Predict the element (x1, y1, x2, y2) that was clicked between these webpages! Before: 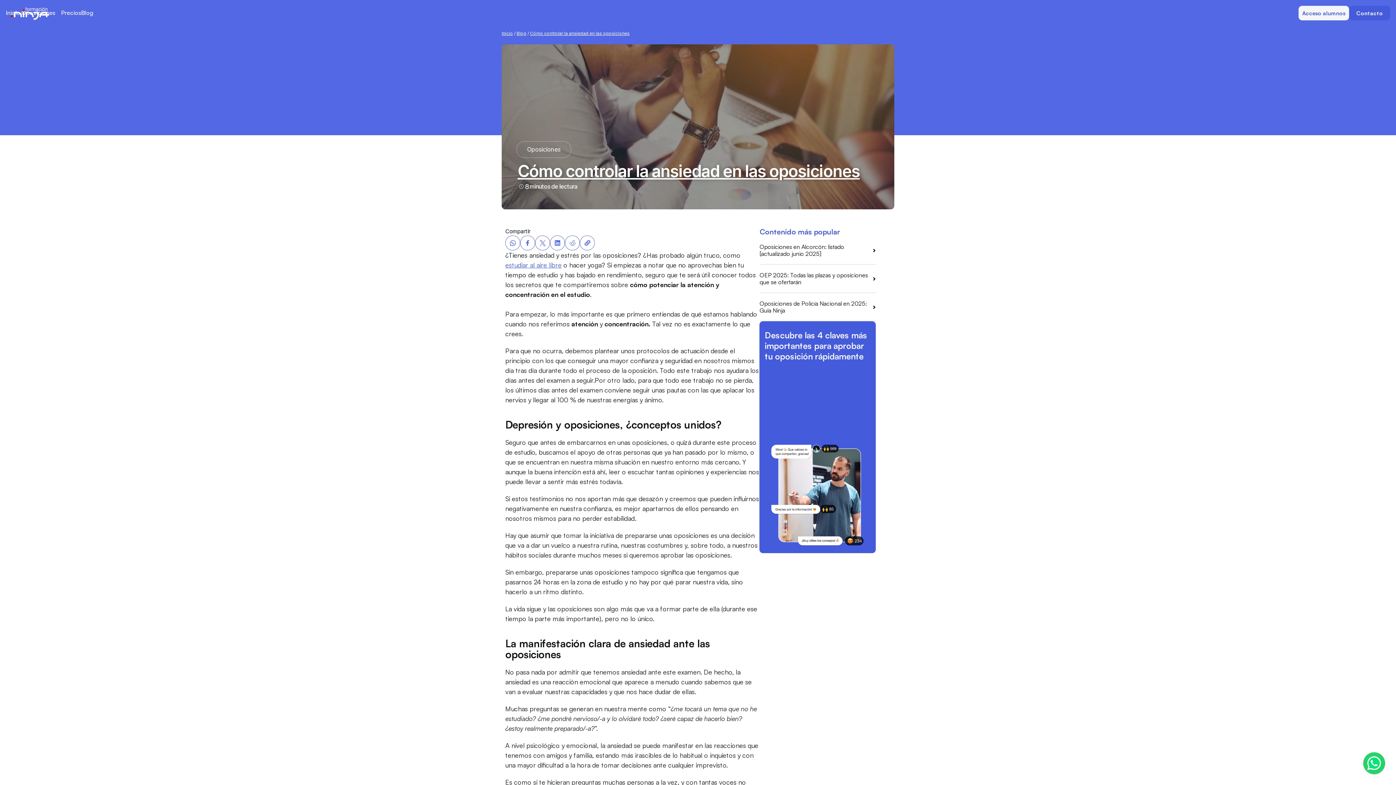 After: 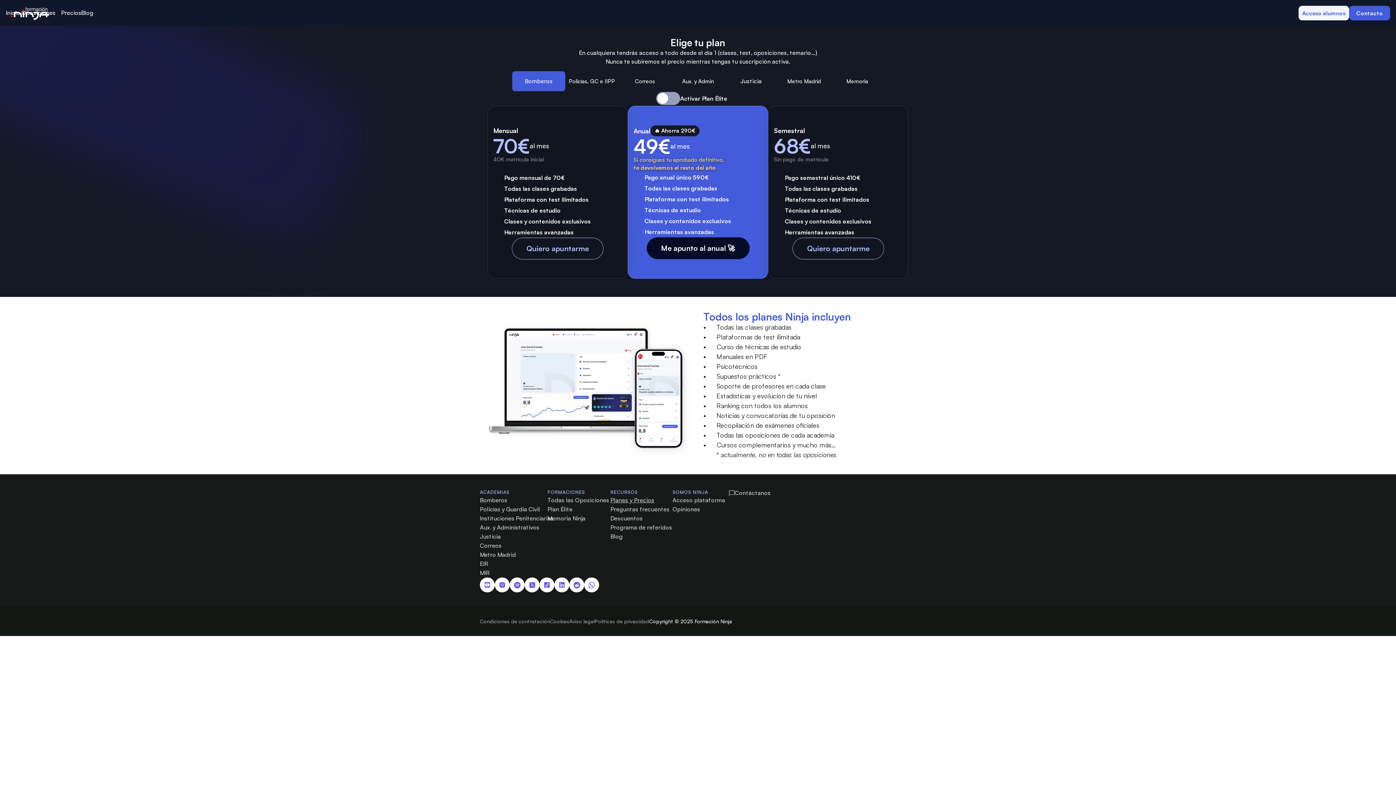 Action: bbox: (61, 5, 81, 20) label: Precios